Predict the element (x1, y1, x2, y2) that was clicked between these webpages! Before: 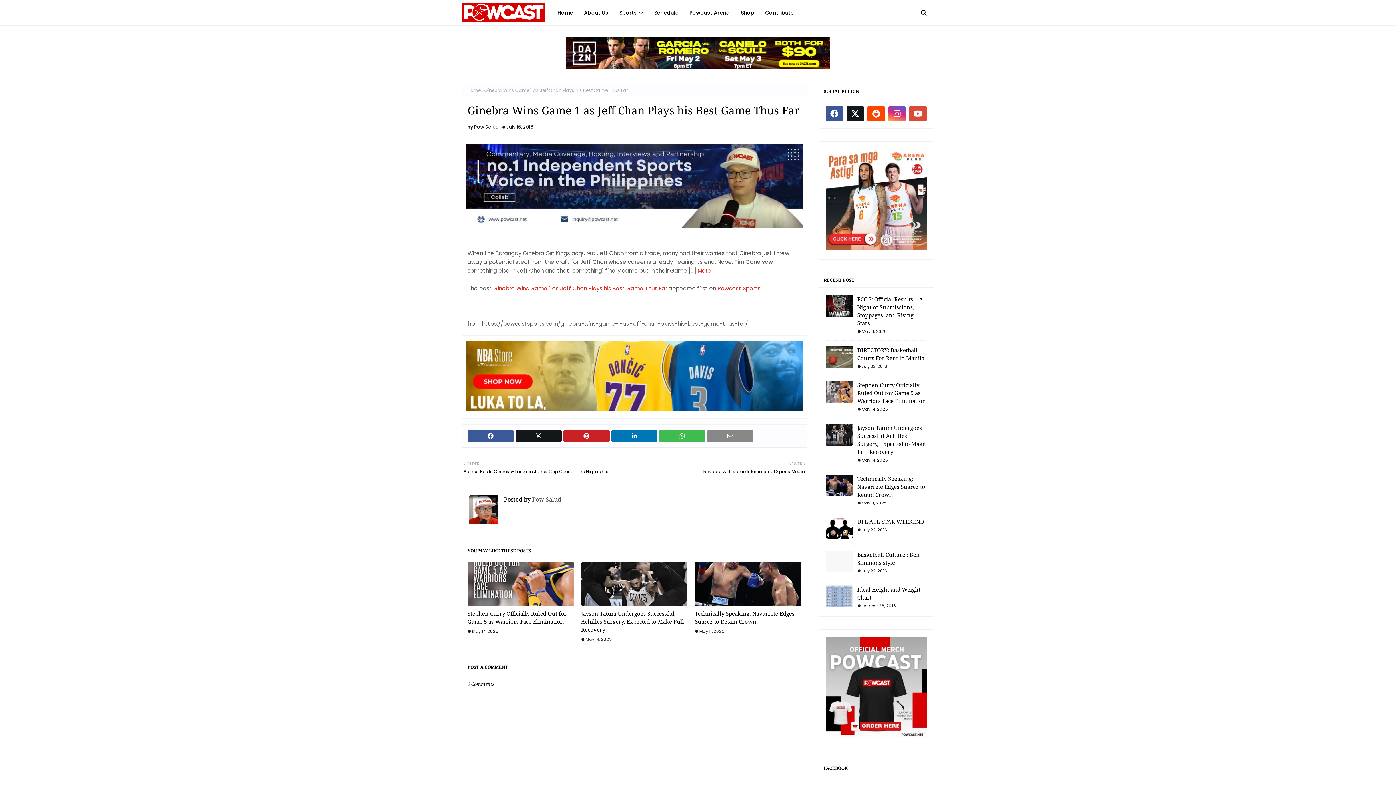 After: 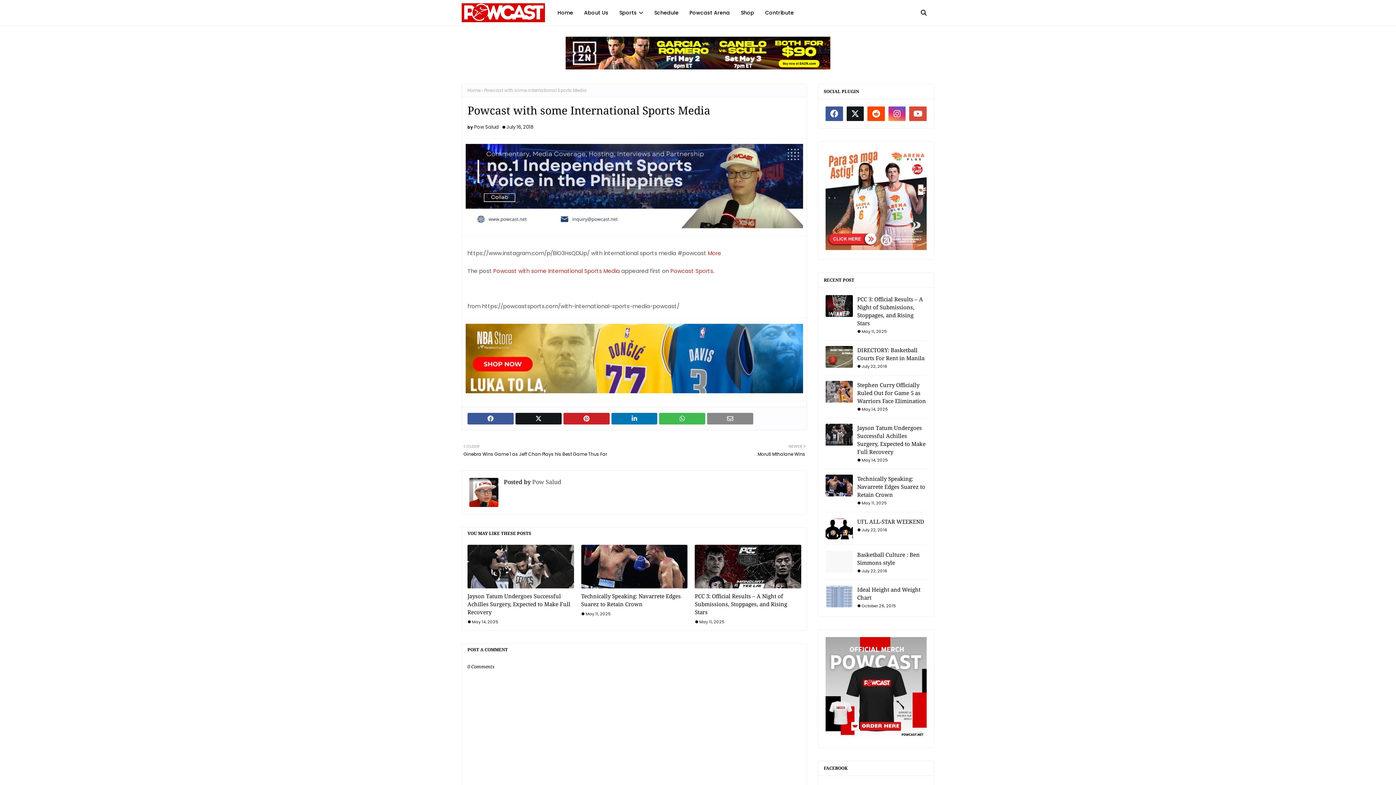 Action: label: NEWER

Powcast with some International Sports Media bbox: (638, 460, 805, 475)